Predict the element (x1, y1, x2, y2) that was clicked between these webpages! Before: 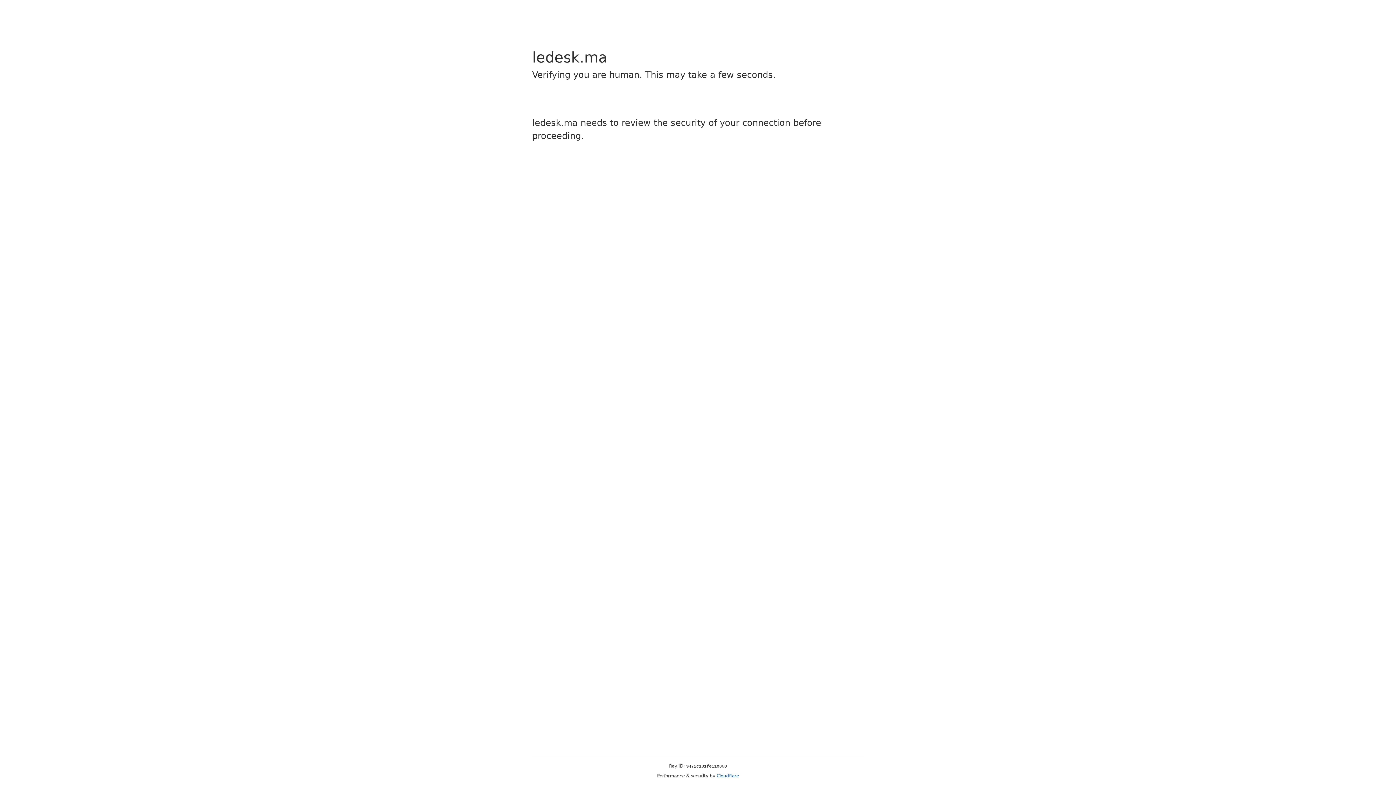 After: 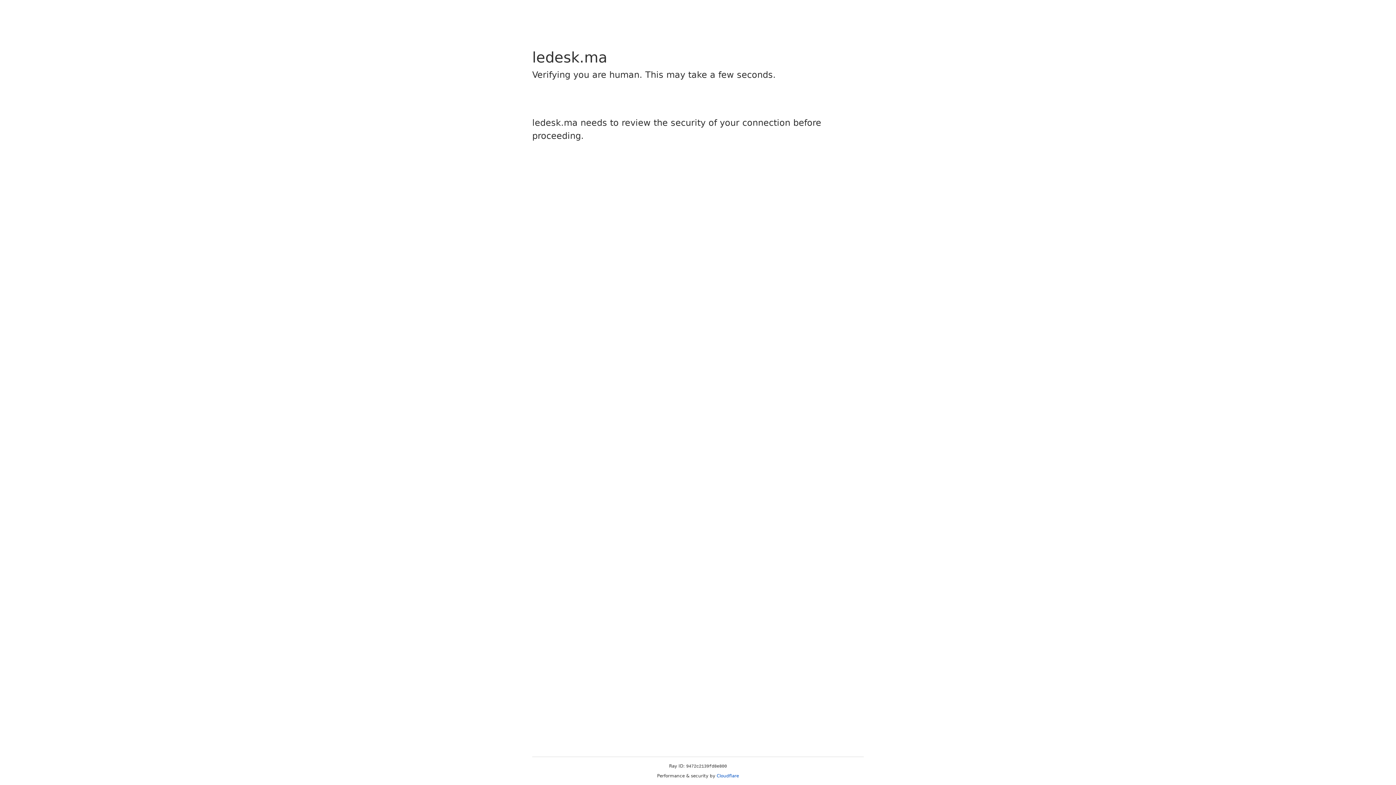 Action: label: Cloudflare bbox: (716, 773, 739, 778)